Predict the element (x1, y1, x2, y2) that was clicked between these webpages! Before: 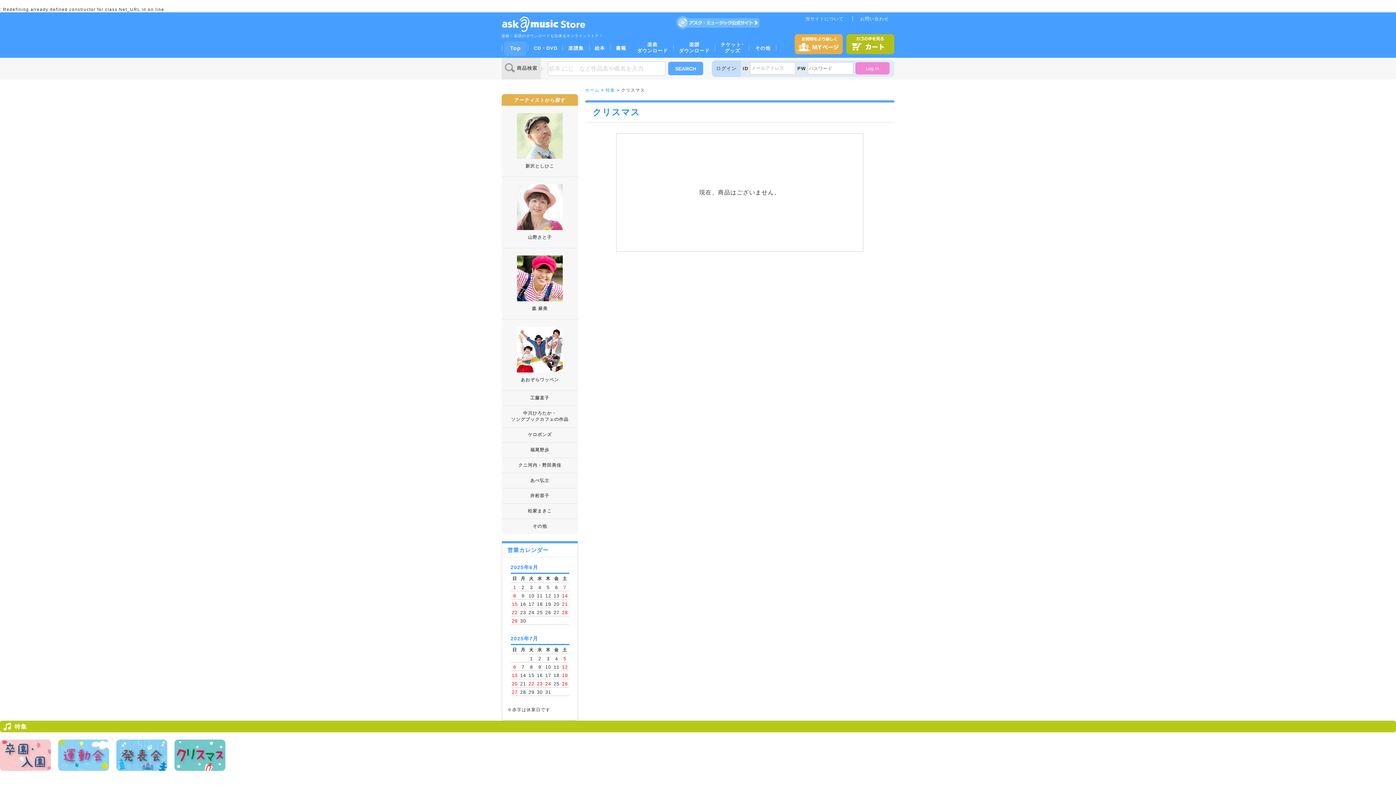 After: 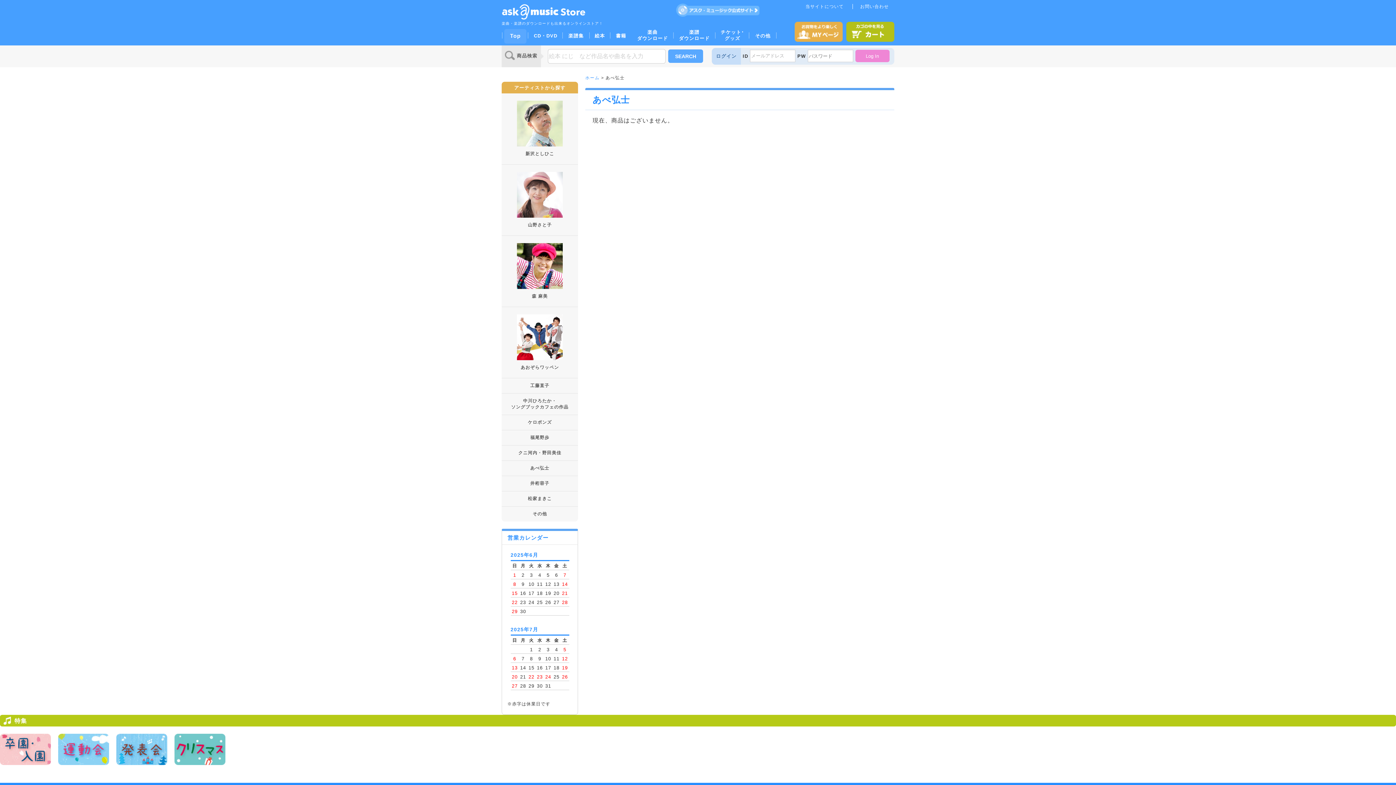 Action: bbox: (501, 473, 578, 488) label: あべ弘士